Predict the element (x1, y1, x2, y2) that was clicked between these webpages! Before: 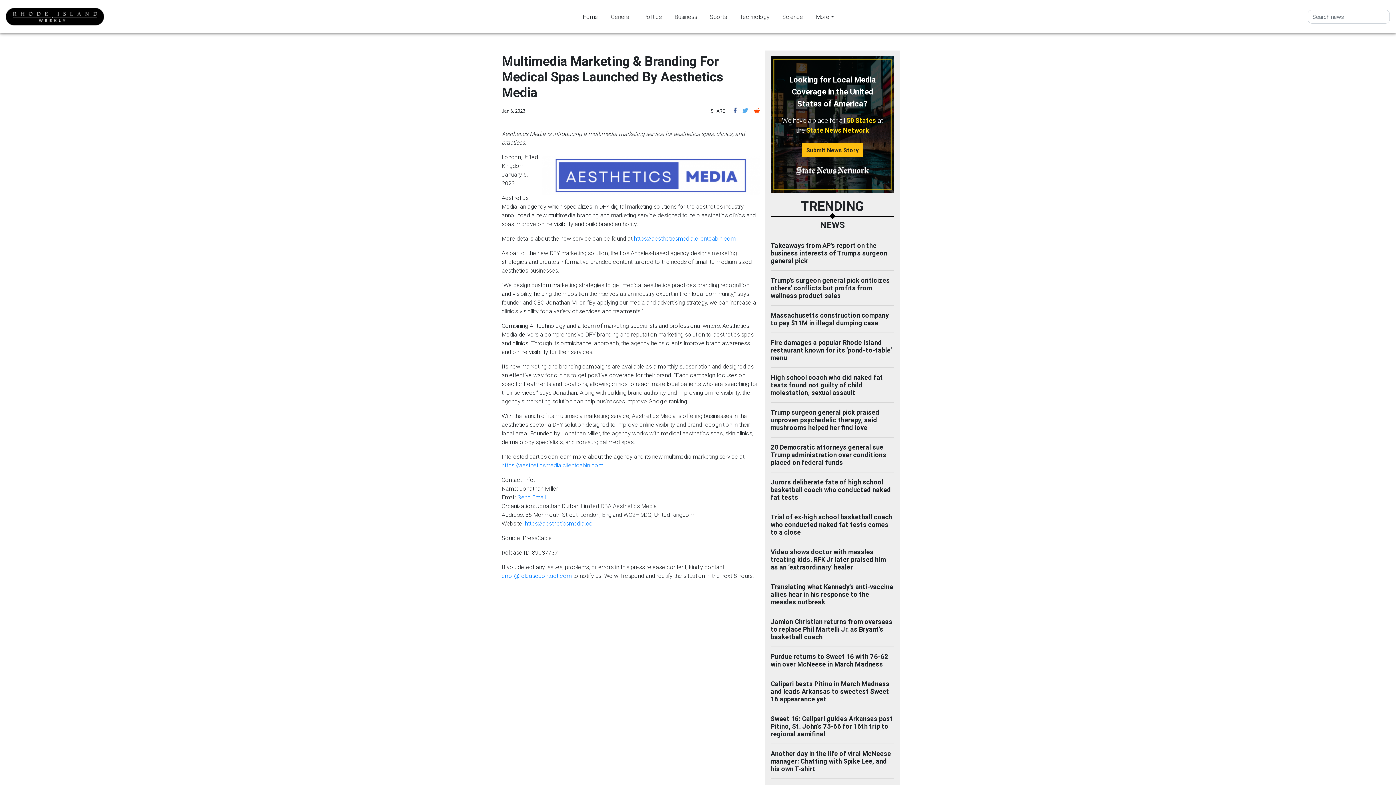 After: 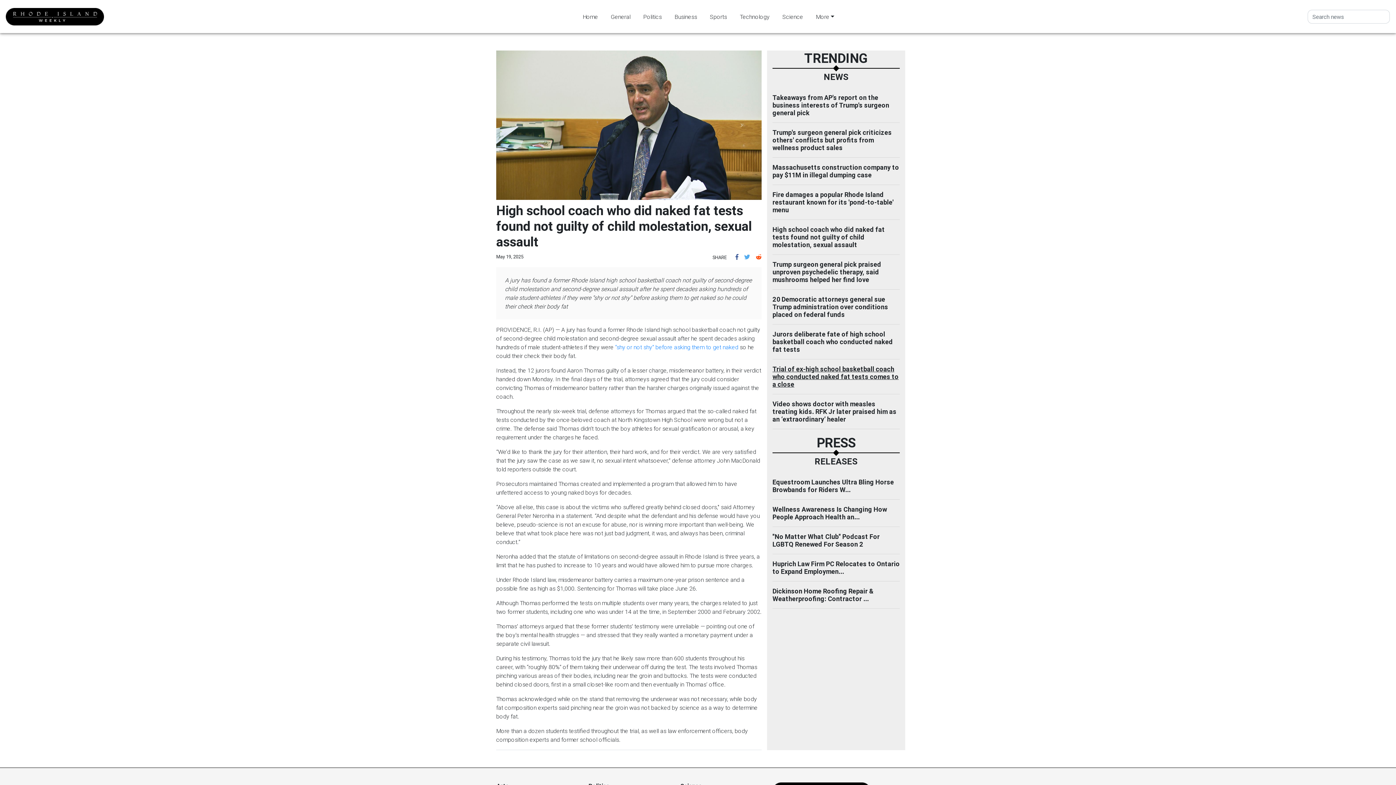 Action: label: High school coach who did naked fat tests found not guilty of child molestation, sexual assault bbox: (770, 373, 894, 396)